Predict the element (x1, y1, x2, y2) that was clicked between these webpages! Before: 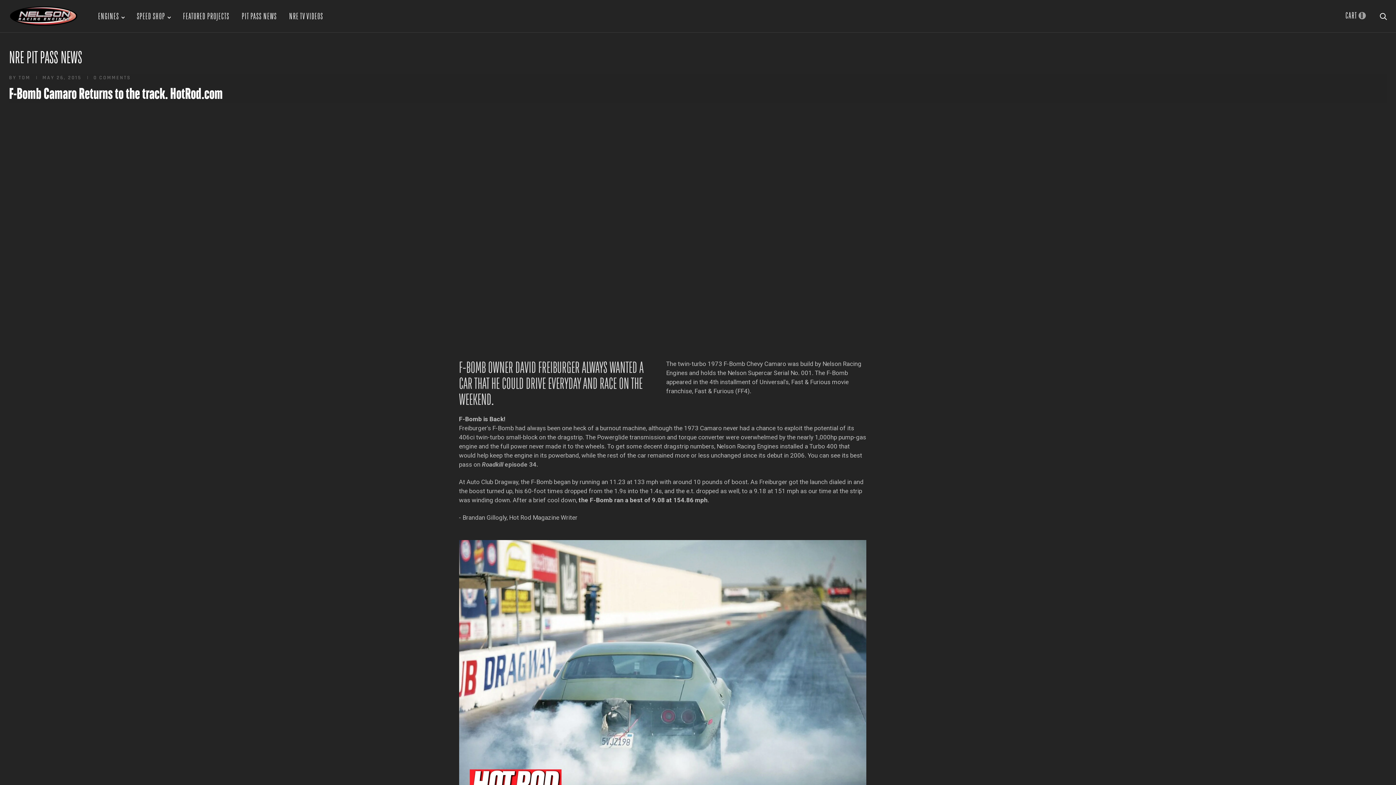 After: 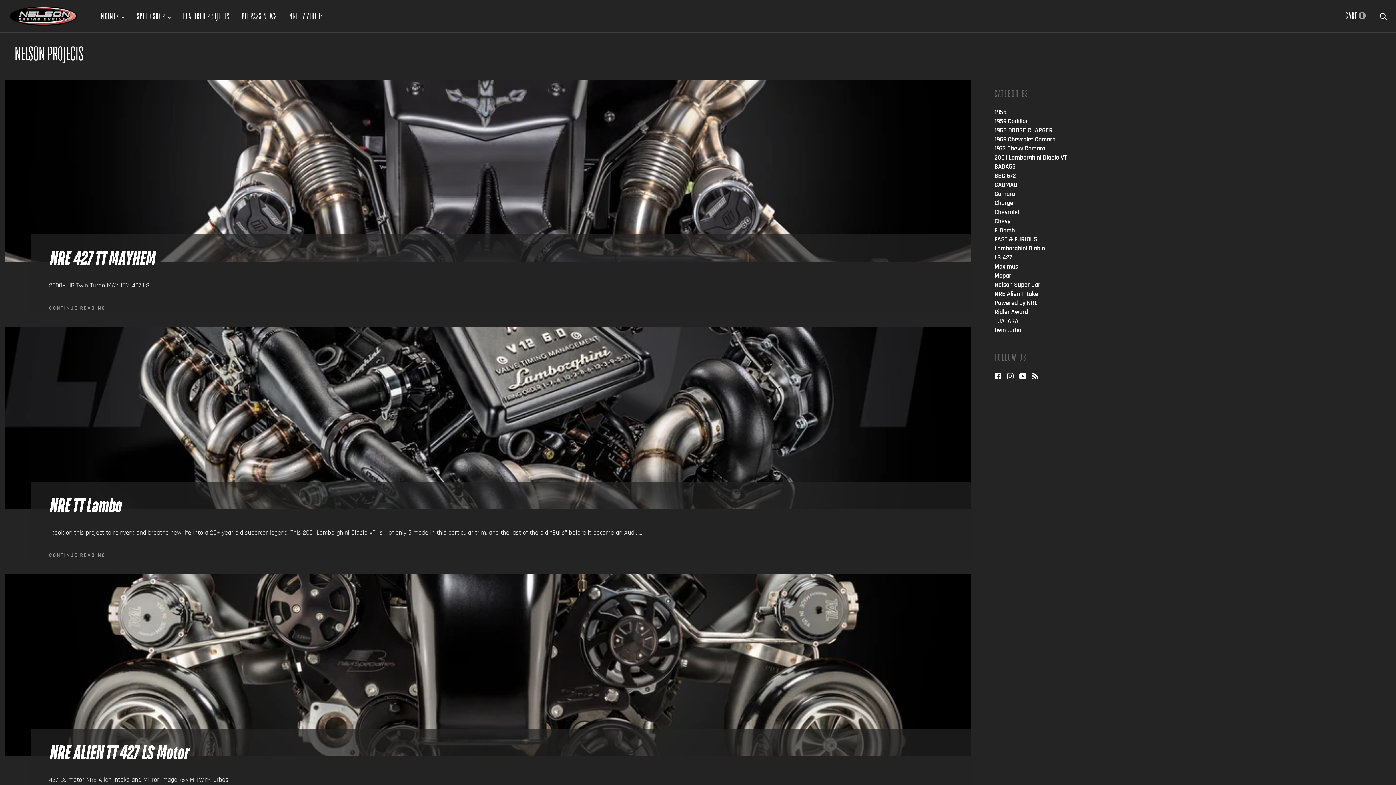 Action: bbox: (183, 10, 229, 21) label: FEATURED PROJECTS